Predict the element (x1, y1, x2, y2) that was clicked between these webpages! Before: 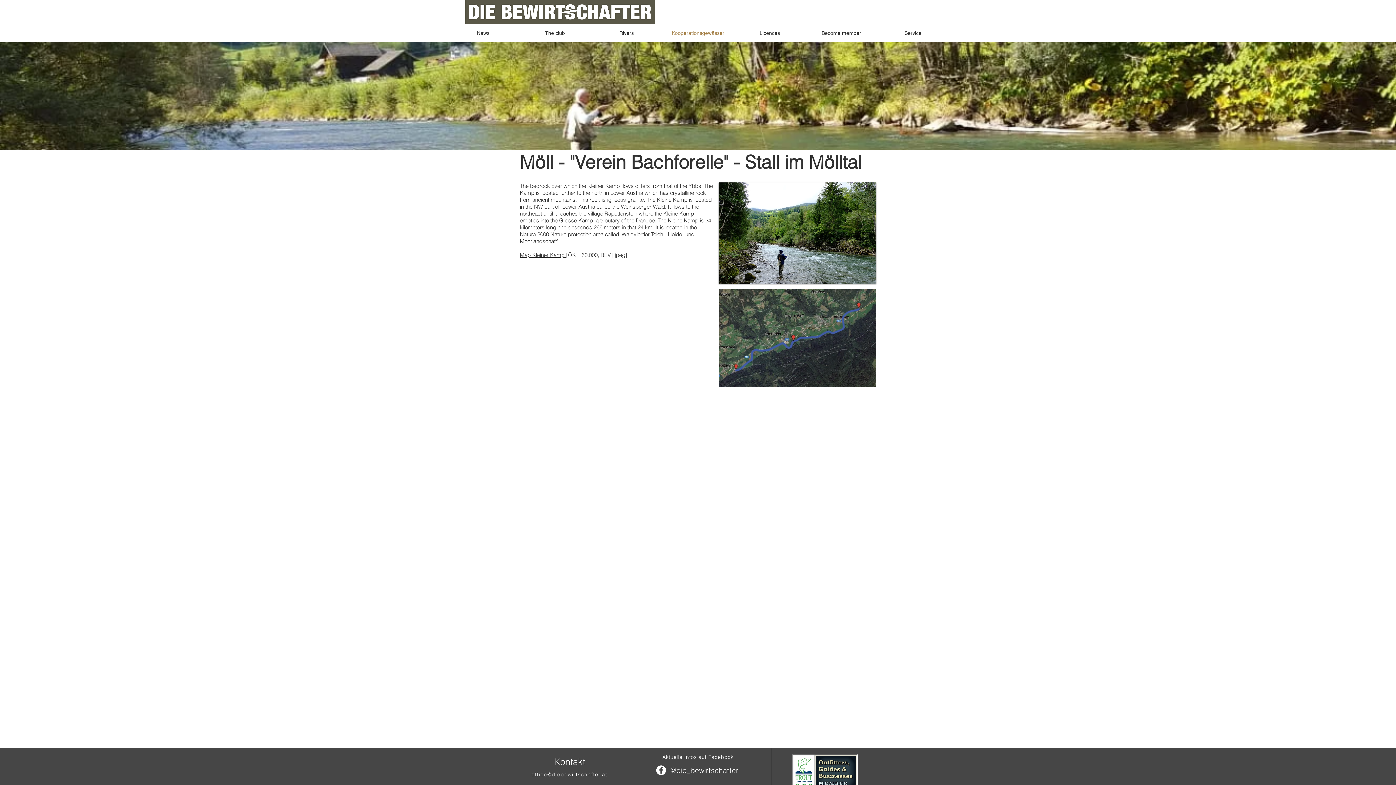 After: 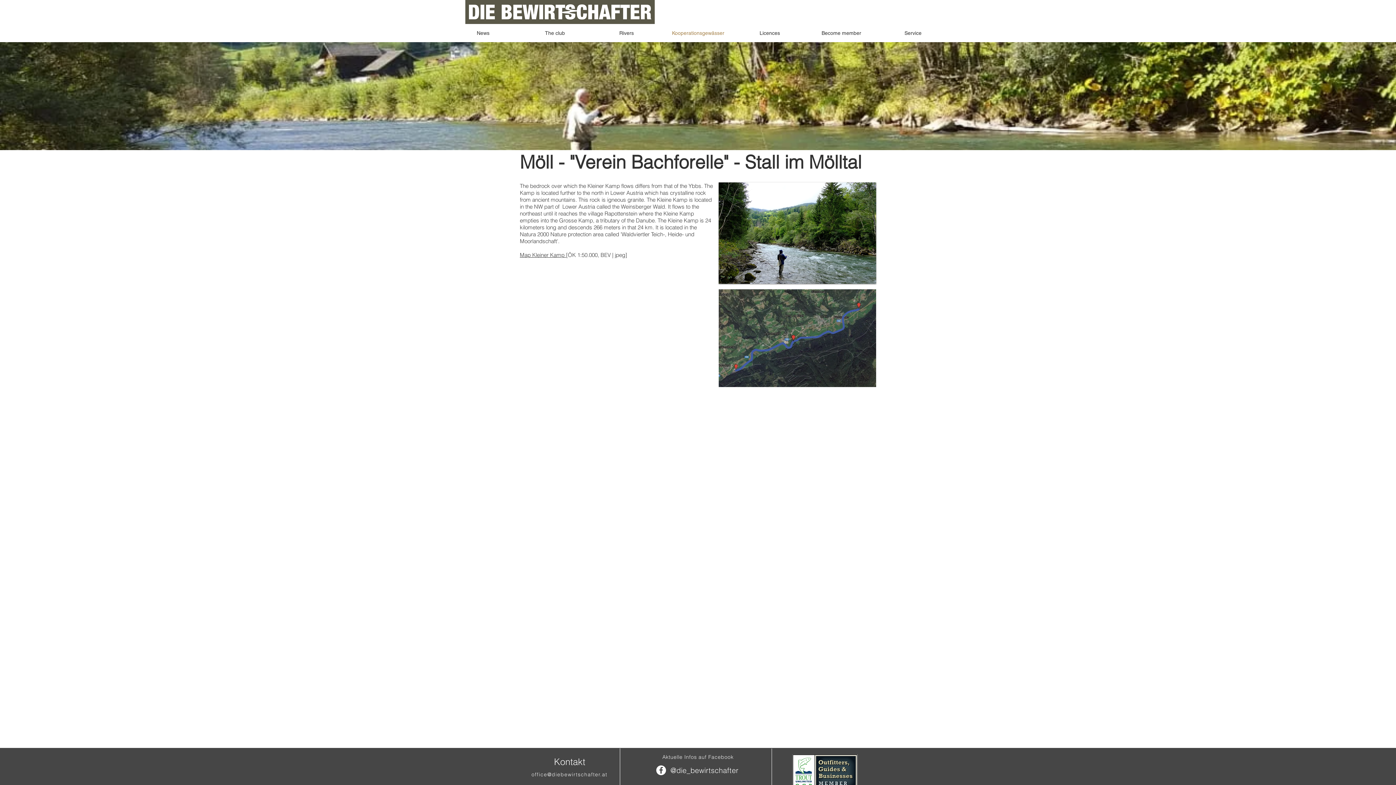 Action: bbox: (656, 765, 666, 775) label: Facebook - White Circle